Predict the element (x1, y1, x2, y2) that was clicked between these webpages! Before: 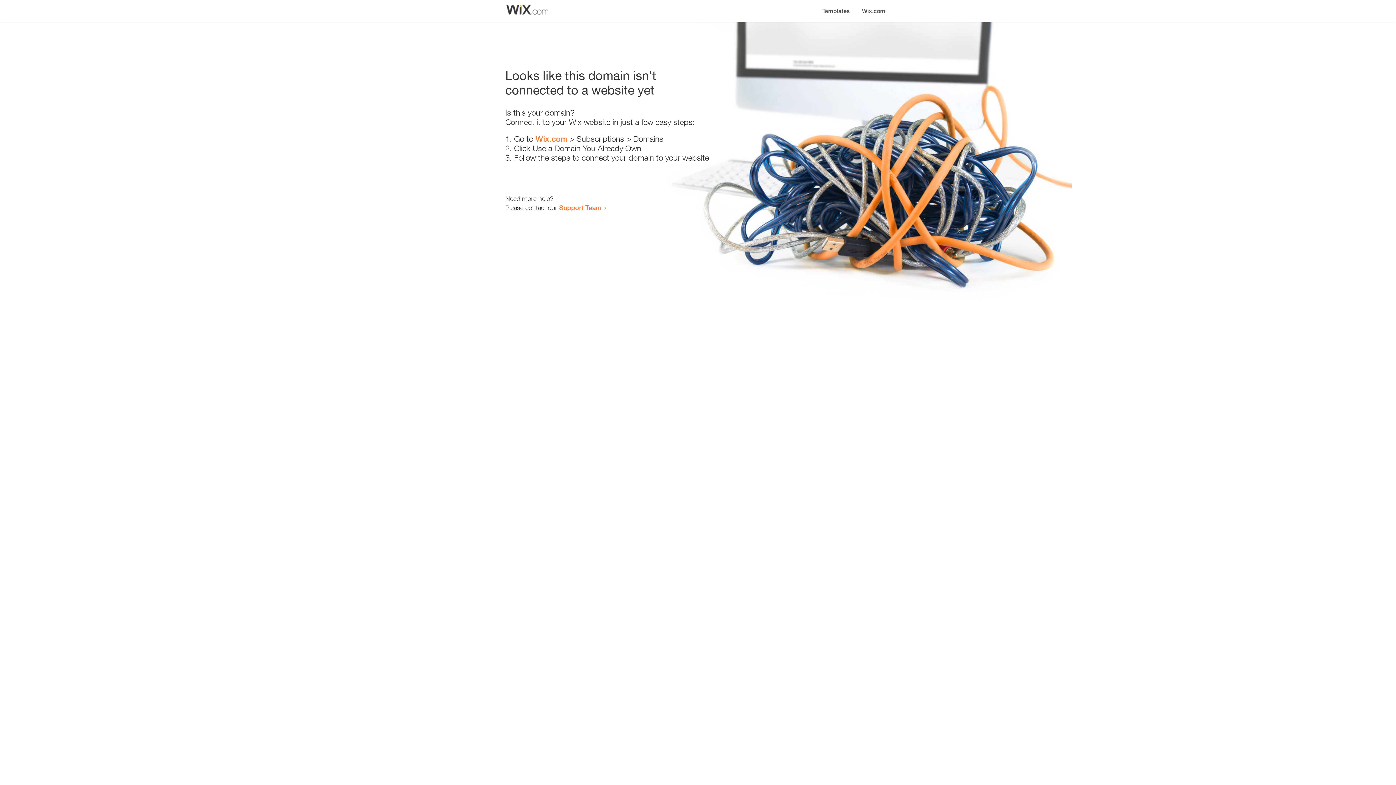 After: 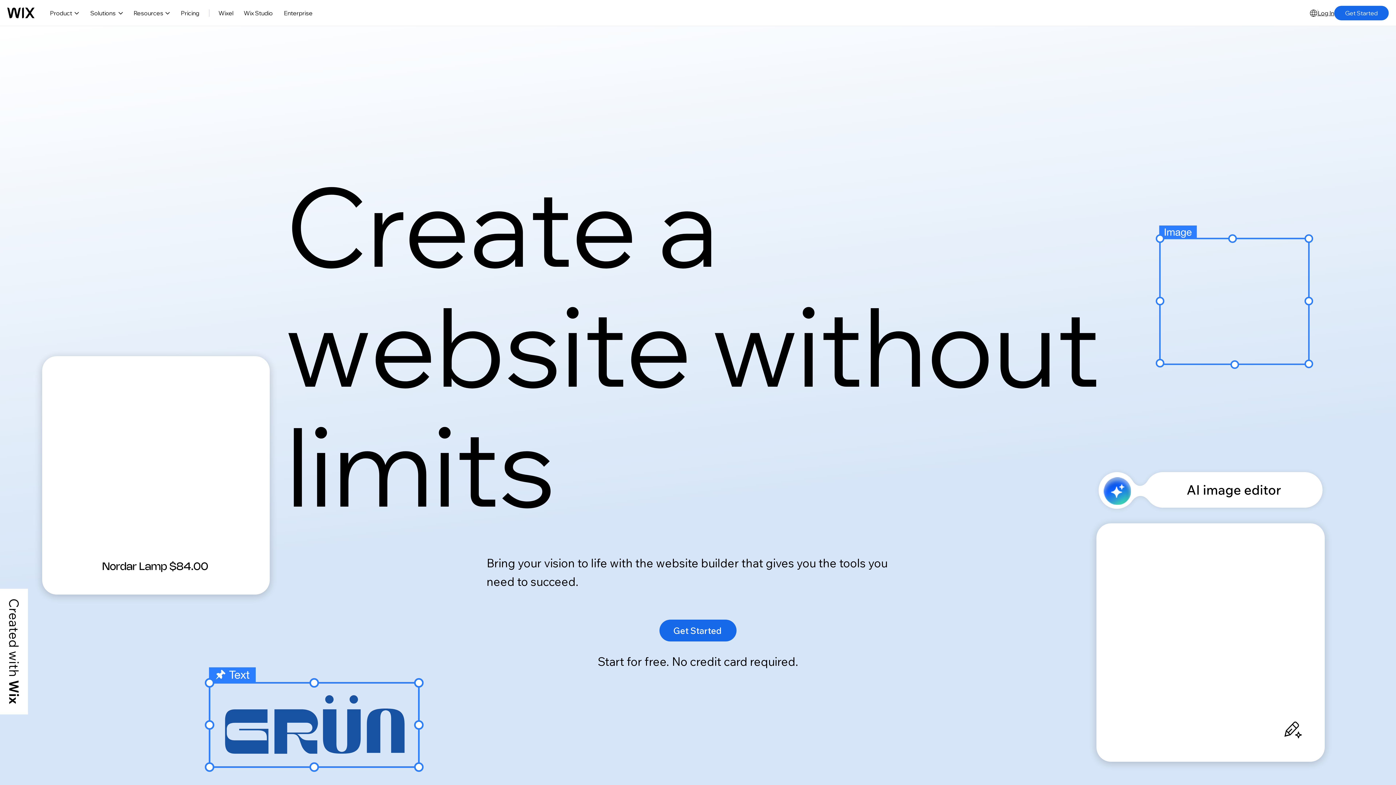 Action: label: Wix.com bbox: (535, 134, 567, 143)